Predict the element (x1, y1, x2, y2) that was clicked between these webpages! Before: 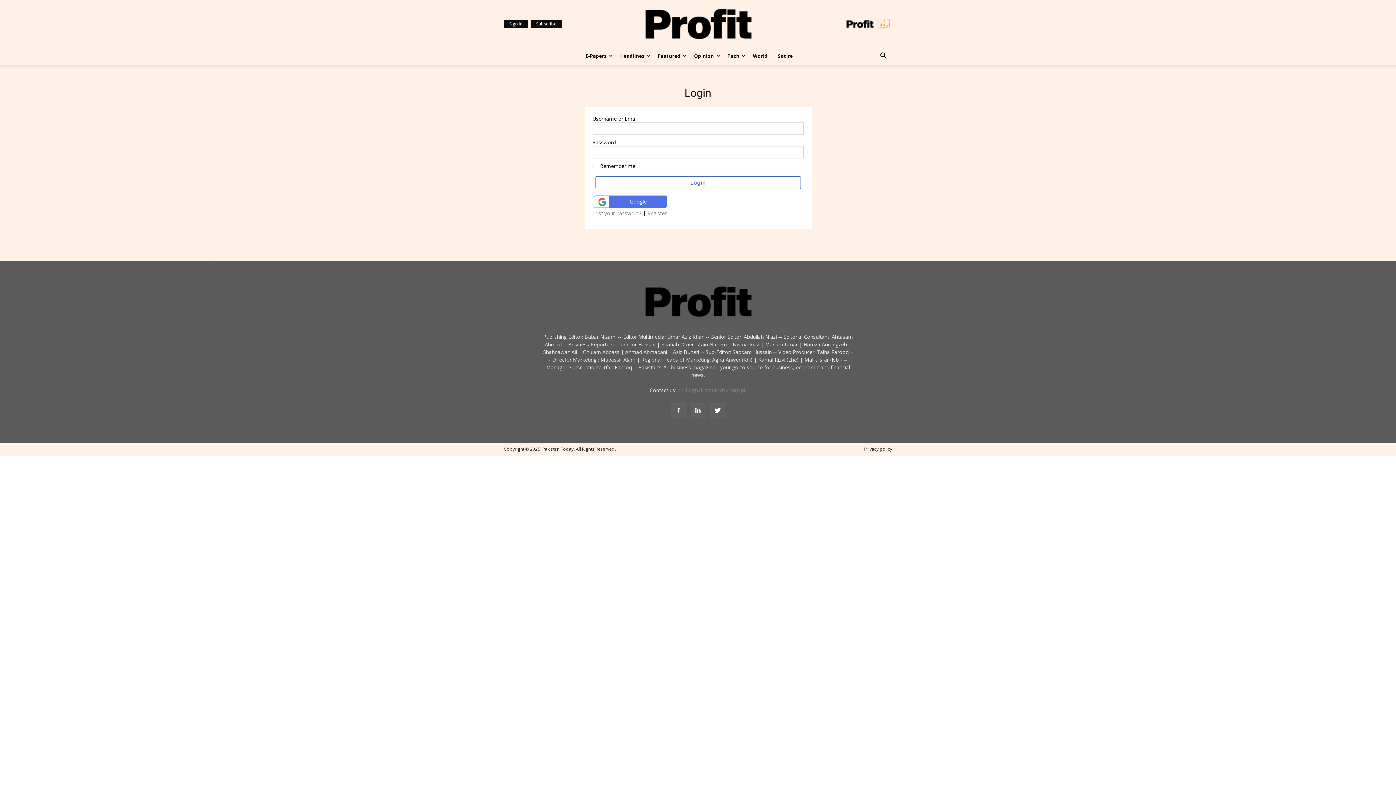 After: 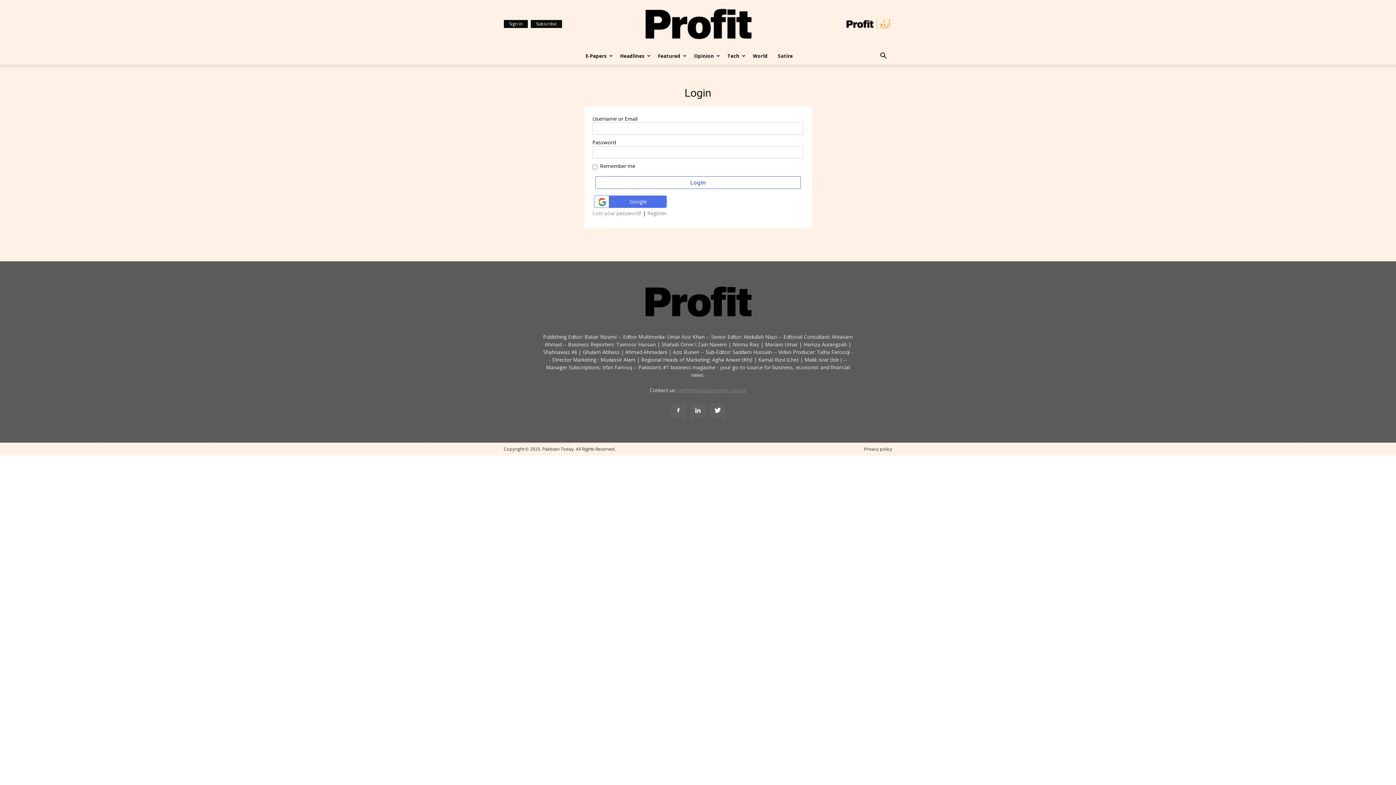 Action: label: profit@pakistantoday.com.pk bbox: (677, 386, 746, 393)